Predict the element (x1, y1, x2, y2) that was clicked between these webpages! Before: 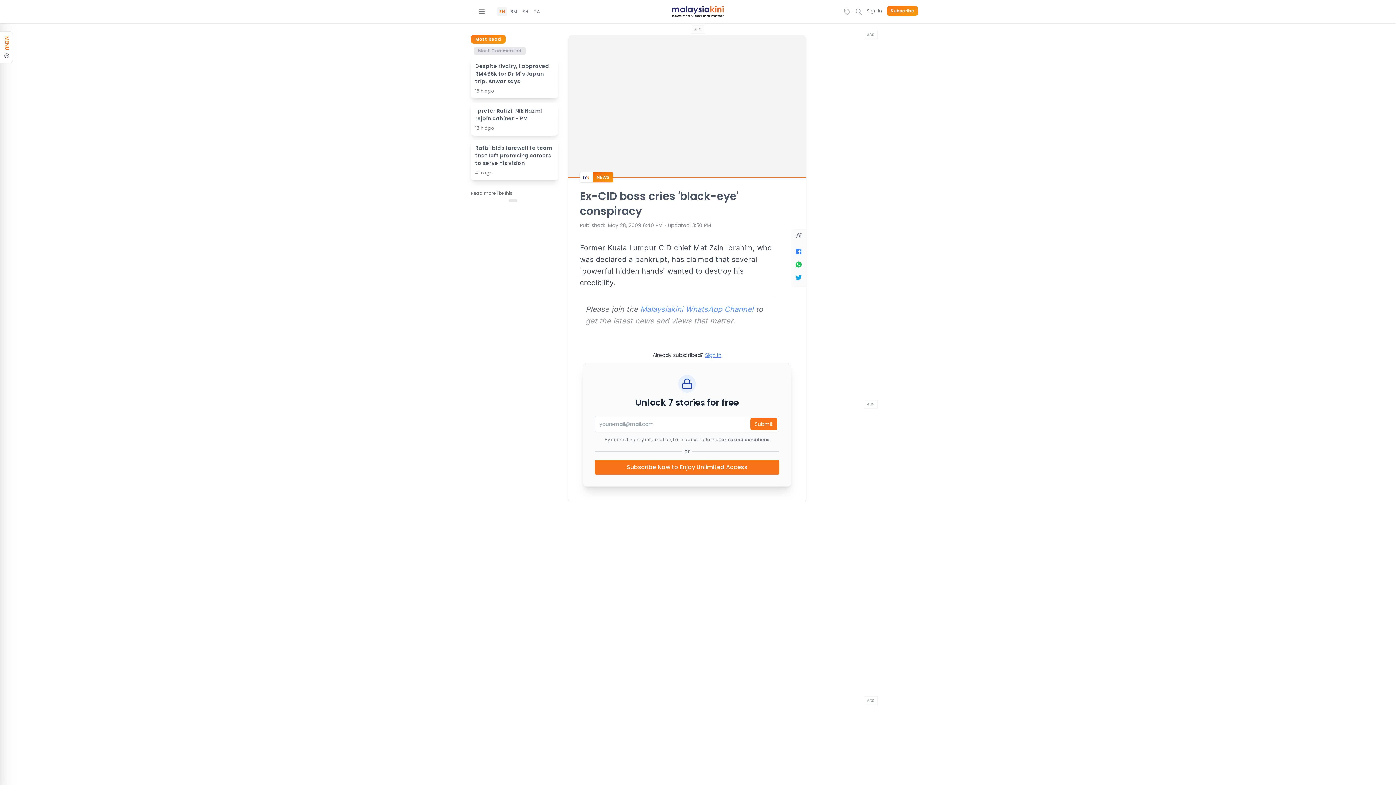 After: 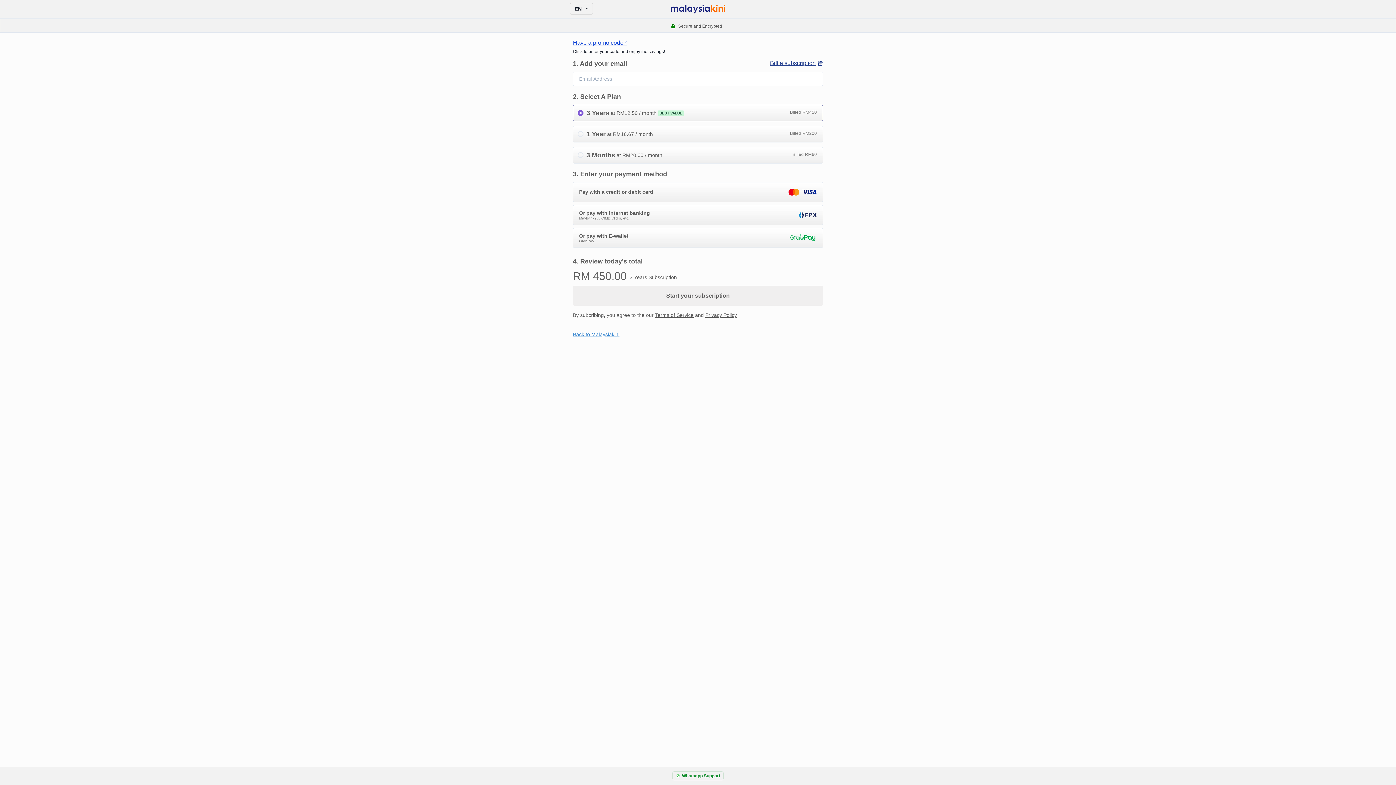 Action: bbox: (887, 5, 918, 16) label: Subscribe